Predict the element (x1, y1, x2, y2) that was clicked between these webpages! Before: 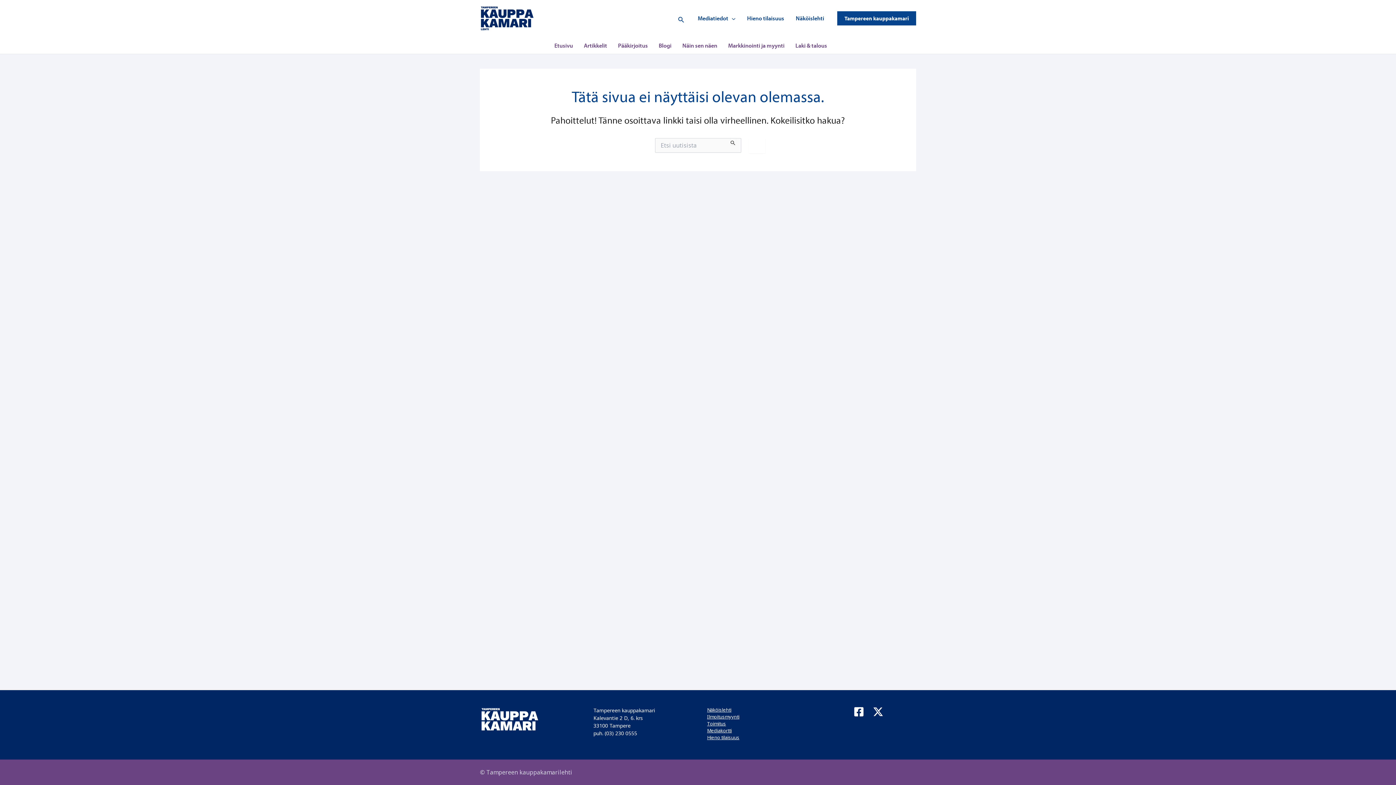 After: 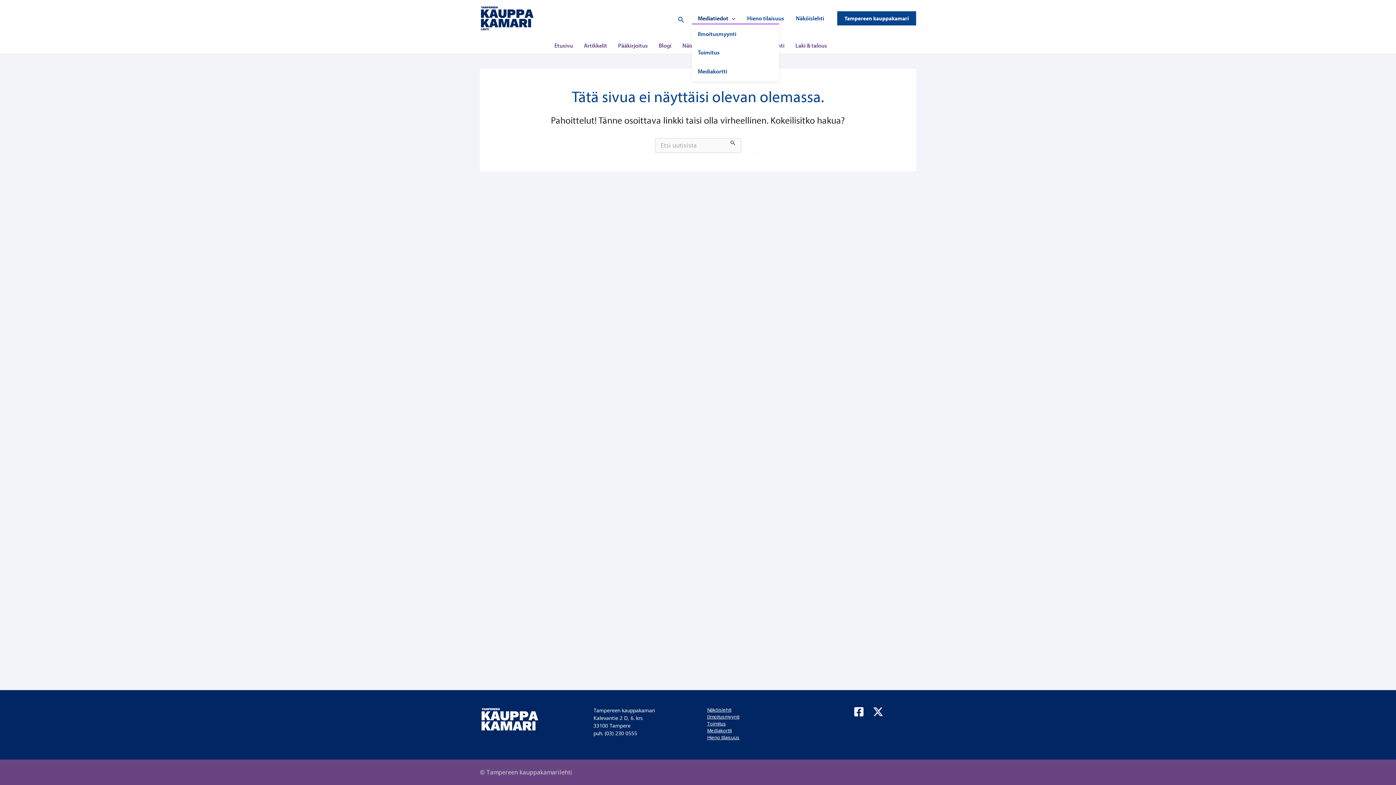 Action: bbox: (692, 12, 741, 23) label: Mediatiedot